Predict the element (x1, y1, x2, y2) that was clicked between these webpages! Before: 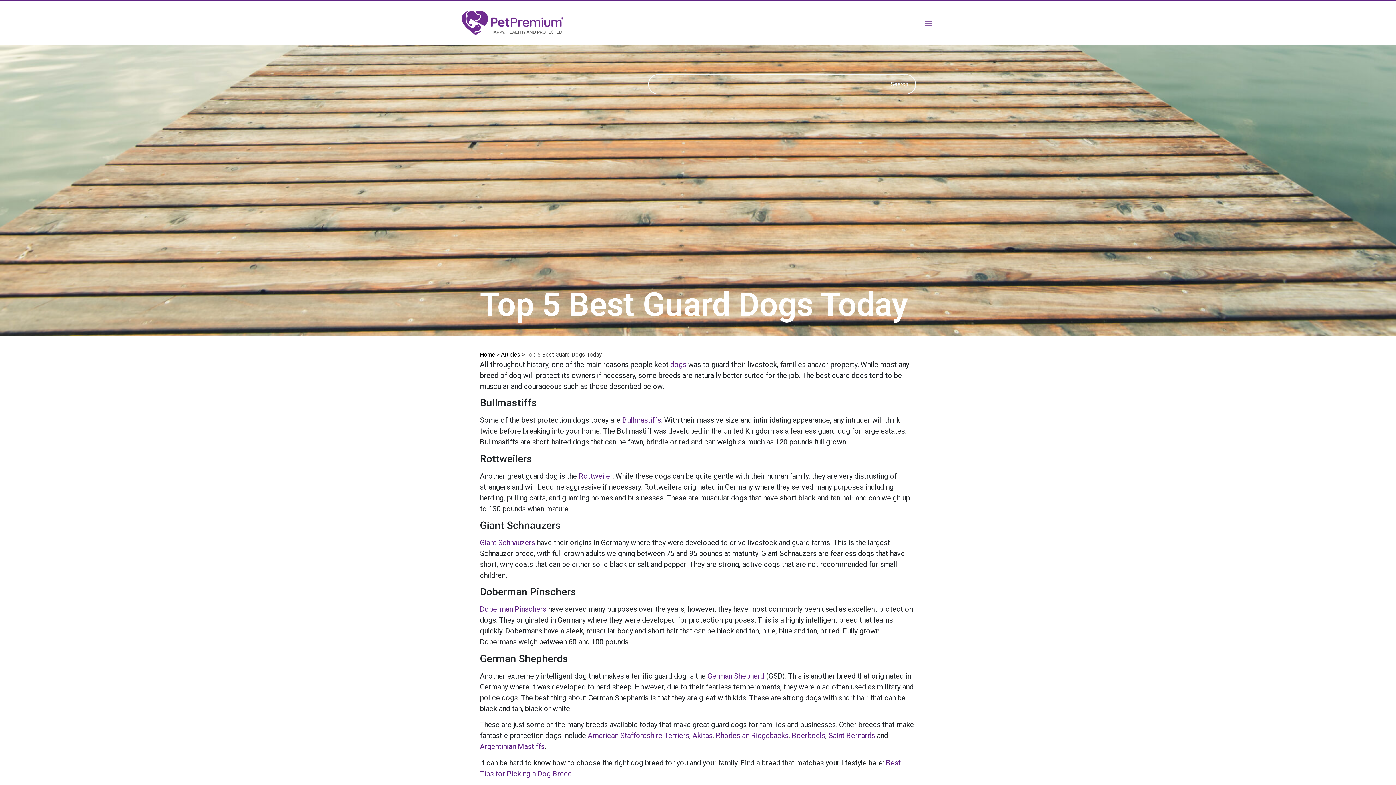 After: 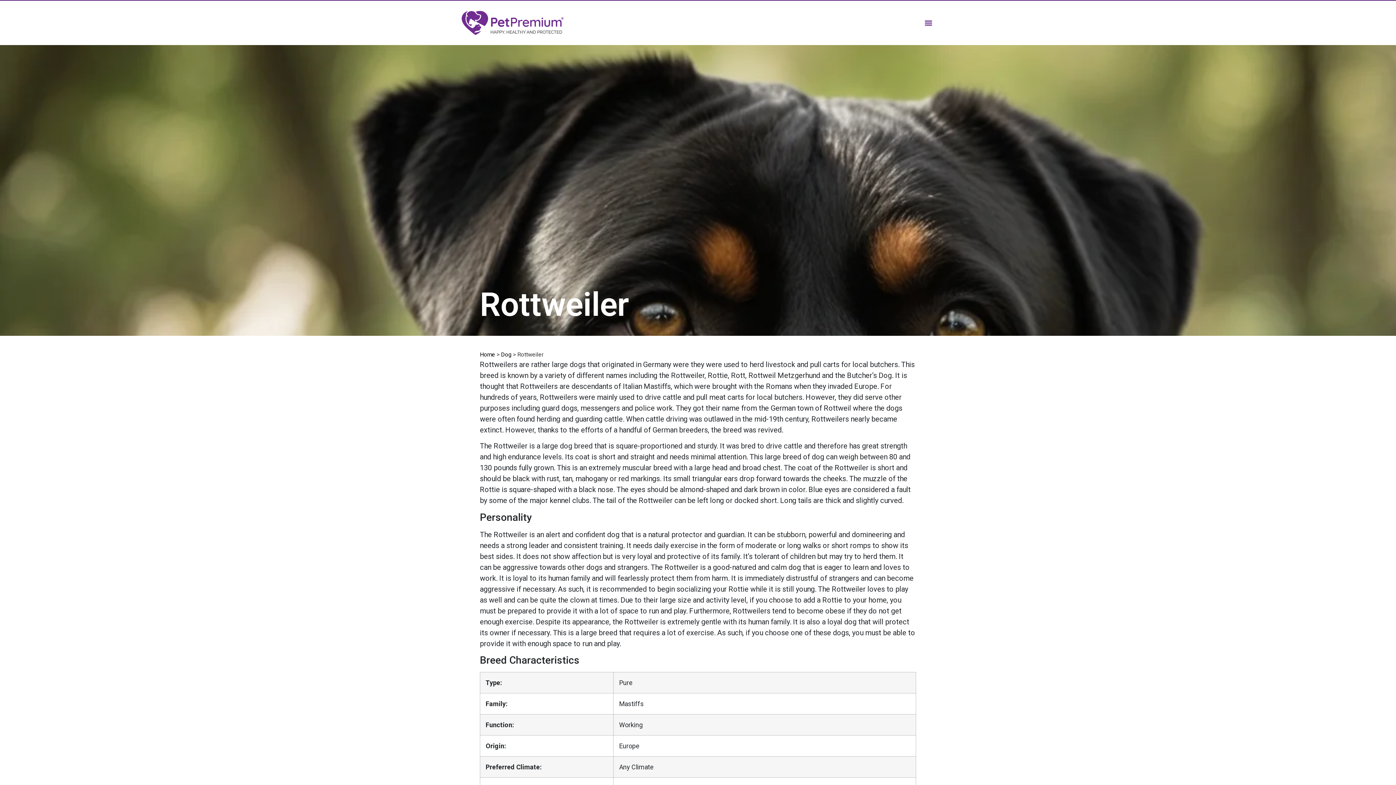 Action: bbox: (578, 471, 612, 480) label: Rottweiler